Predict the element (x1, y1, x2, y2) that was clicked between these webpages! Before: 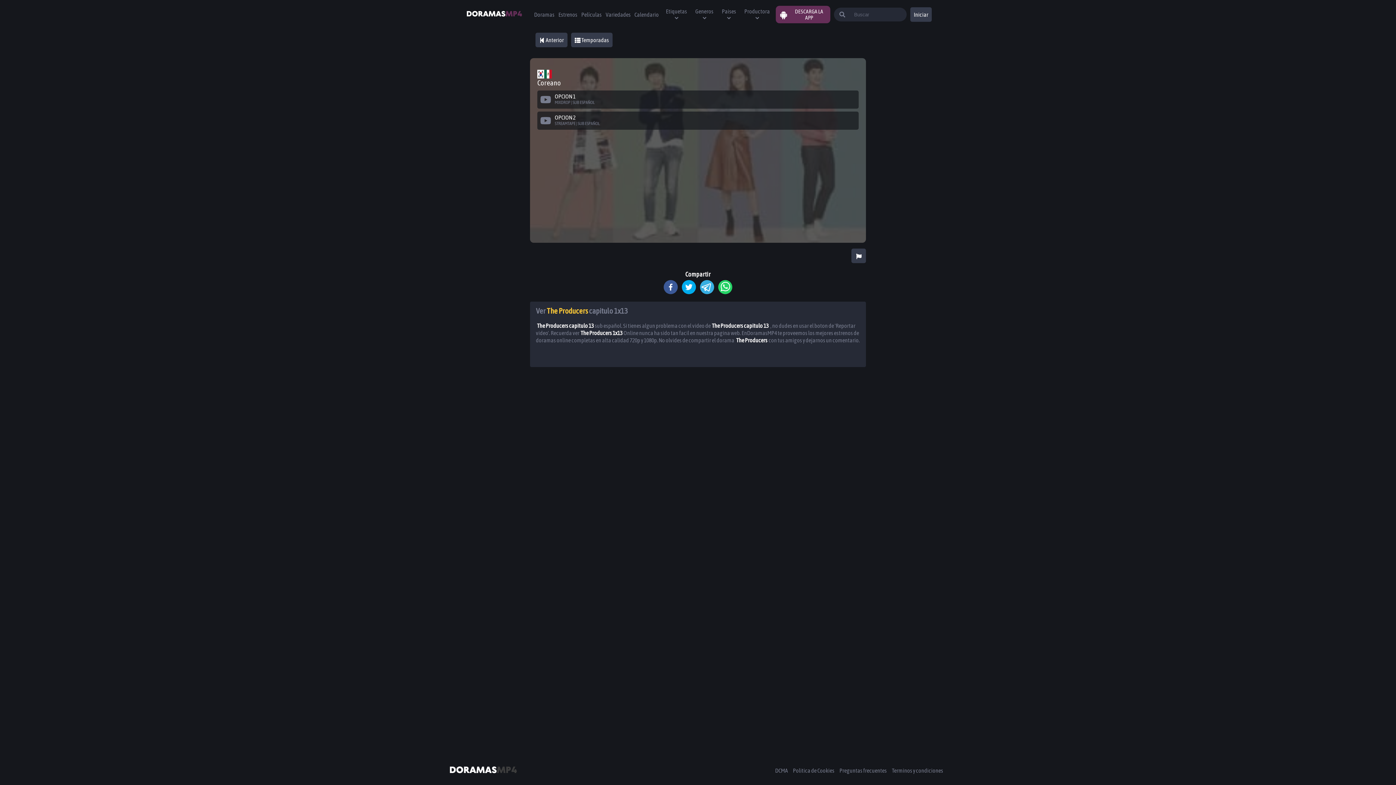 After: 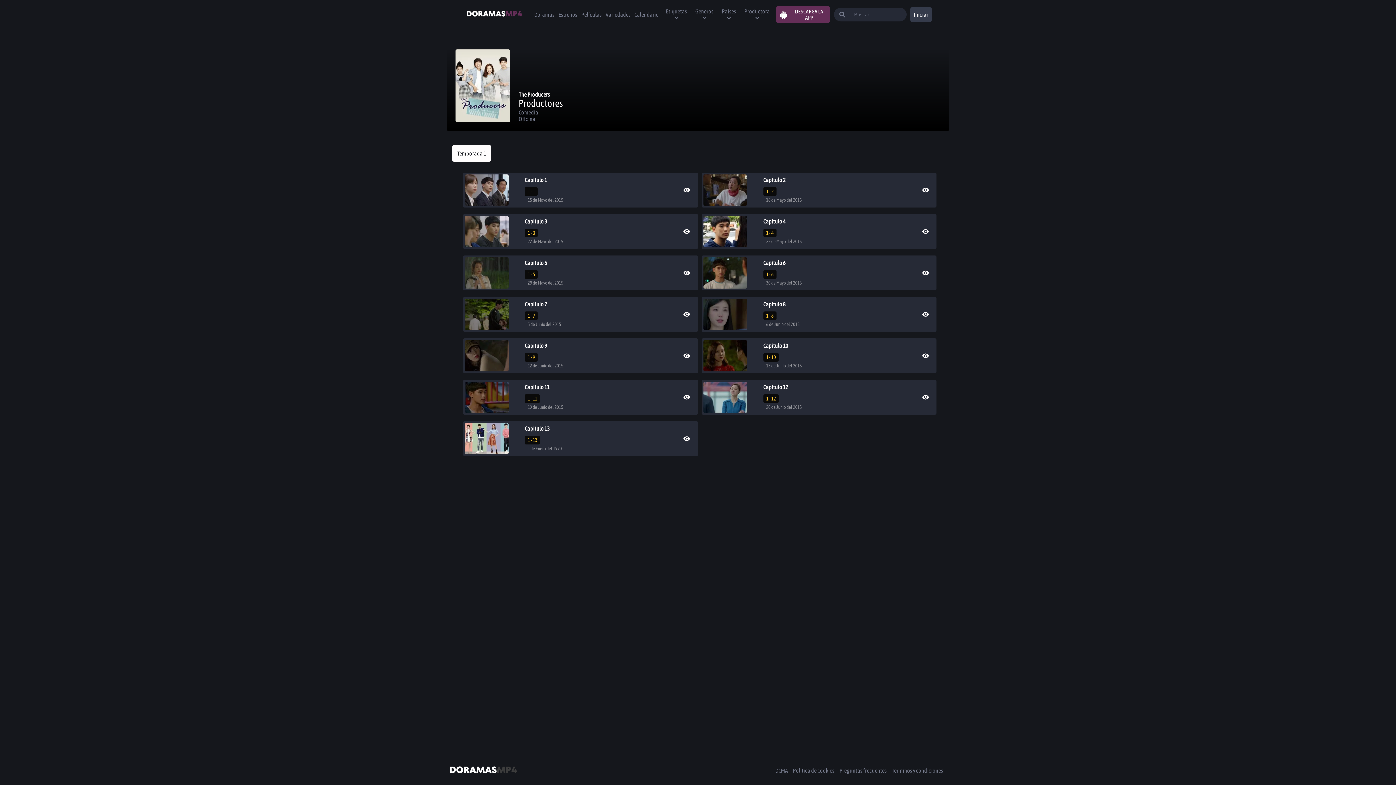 Action: bbox: (569, 36, 614, 42) label:  Temporadas